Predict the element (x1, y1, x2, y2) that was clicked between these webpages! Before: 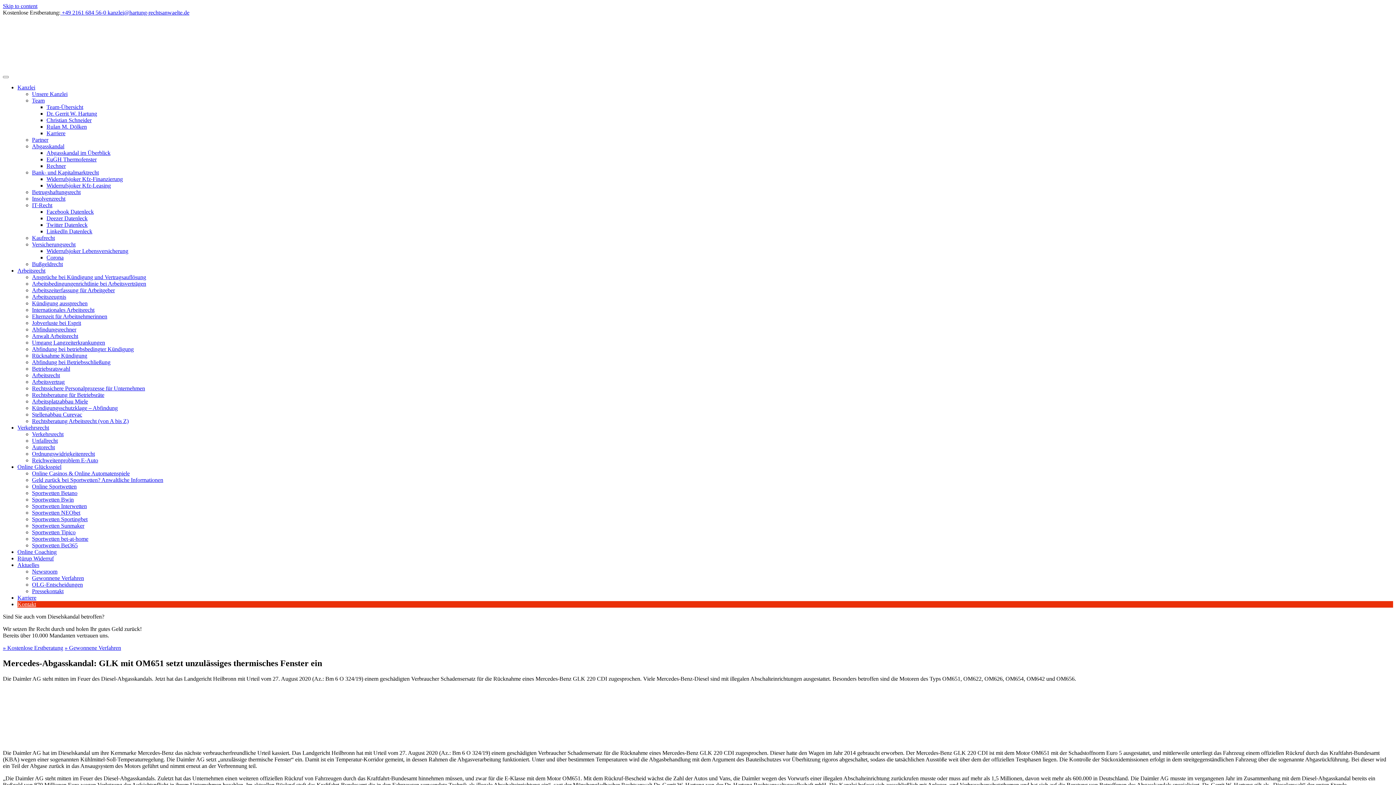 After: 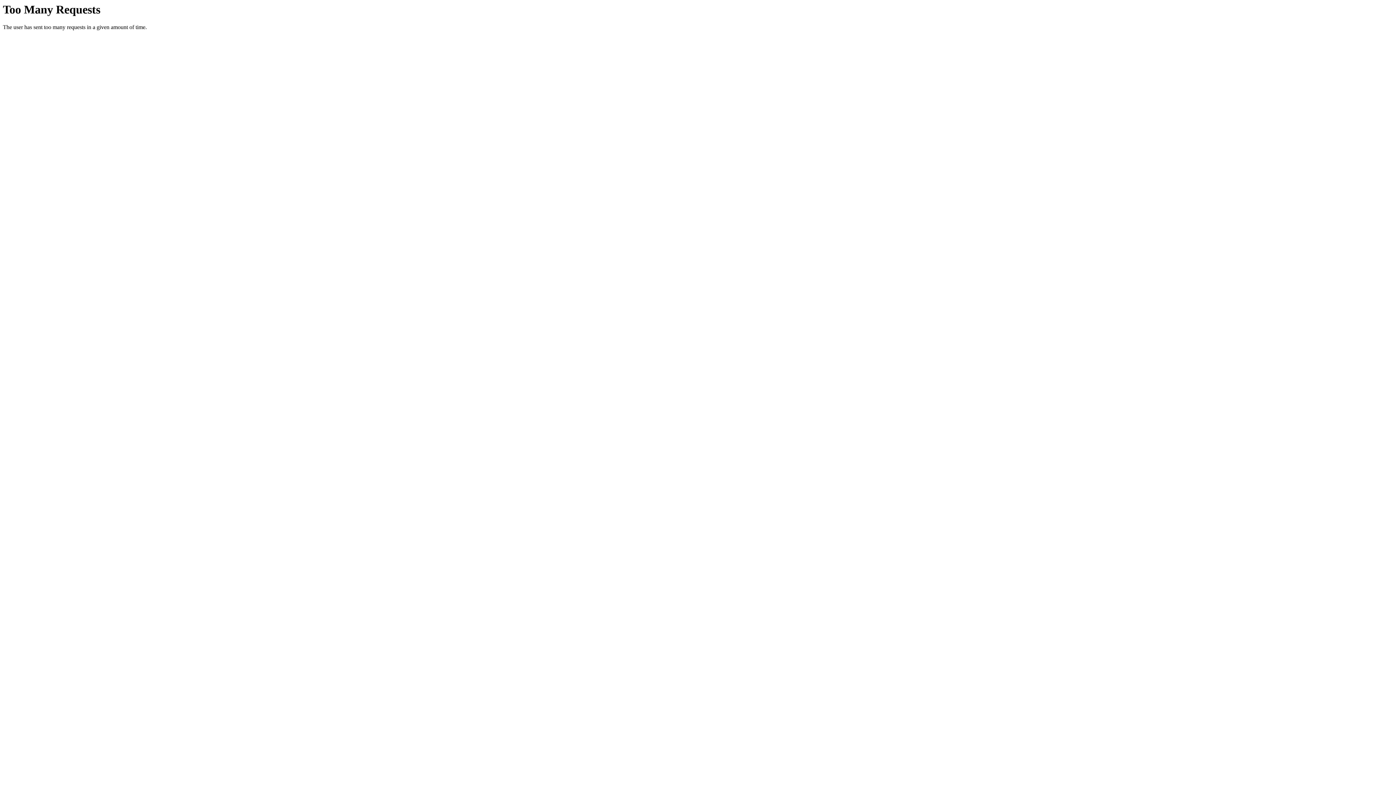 Action: label: Abfindung bei betriebsbedingter Kündigung bbox: (32, 346, 133, 352)